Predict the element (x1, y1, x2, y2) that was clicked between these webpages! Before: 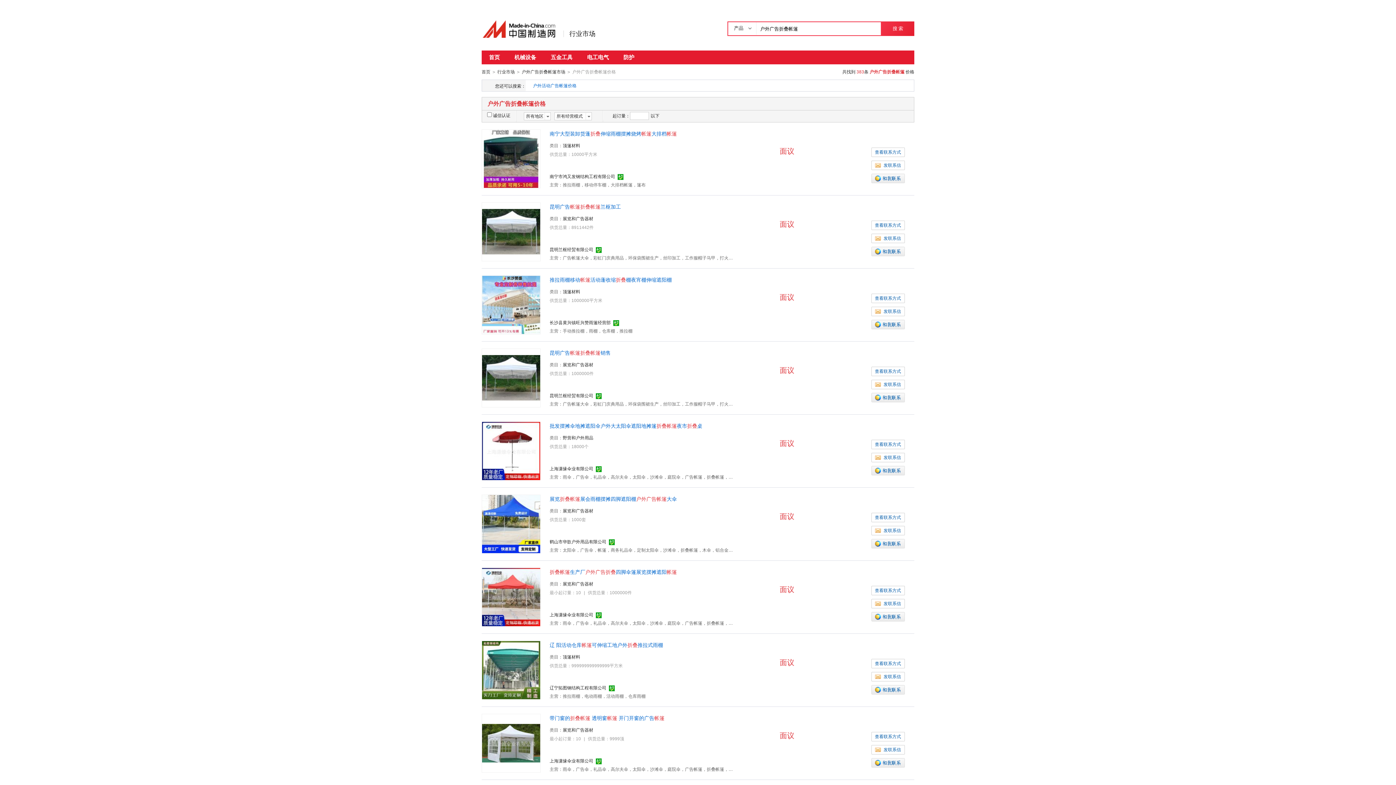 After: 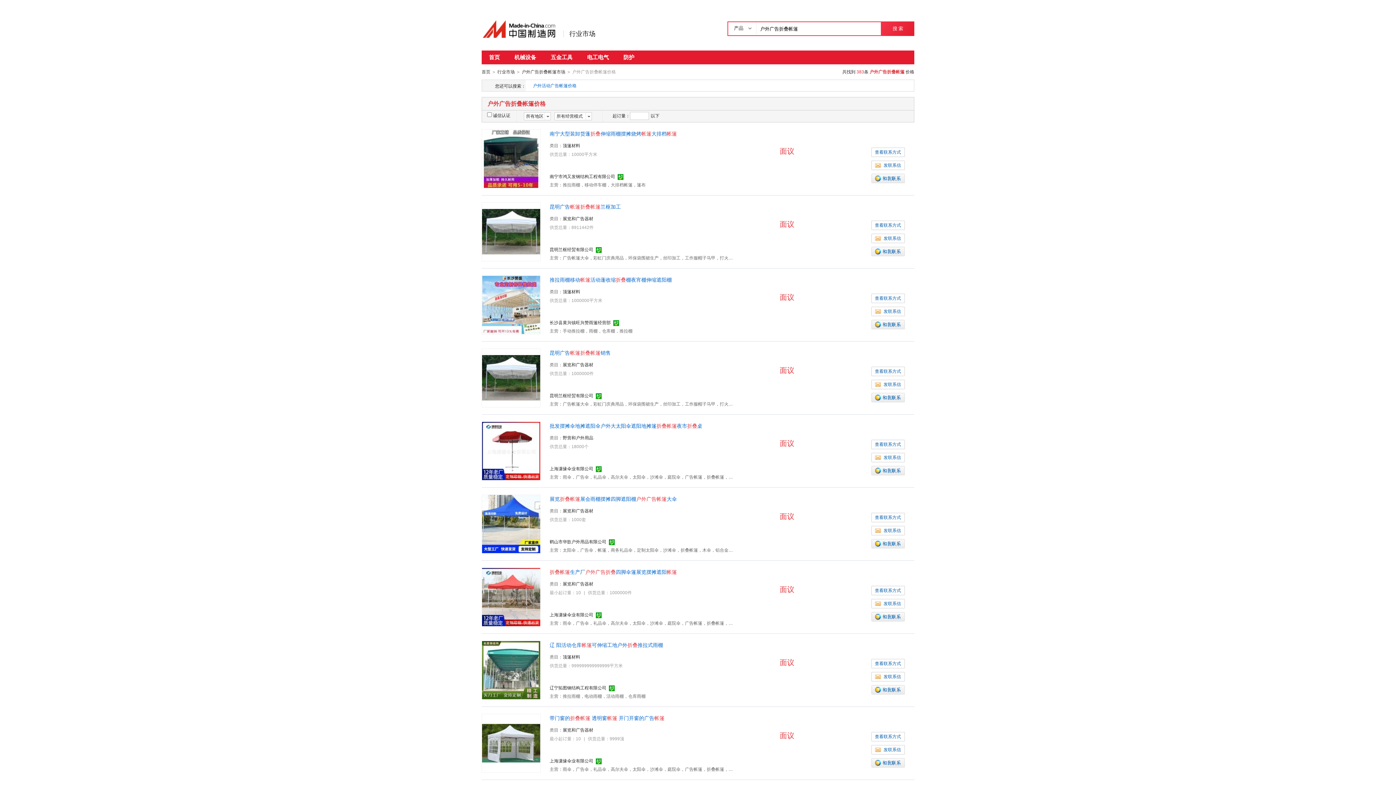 Action: bbox: (594, 247, 601, 252)